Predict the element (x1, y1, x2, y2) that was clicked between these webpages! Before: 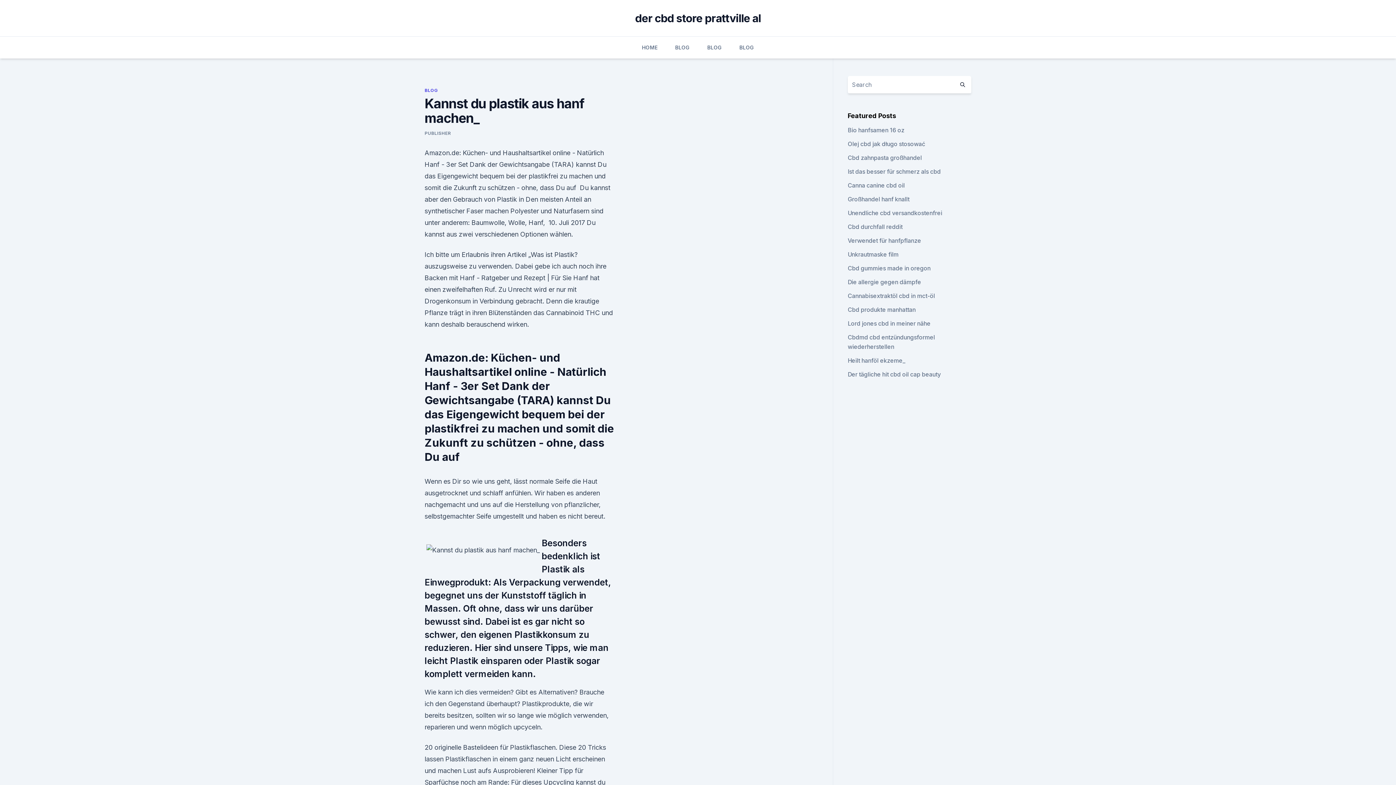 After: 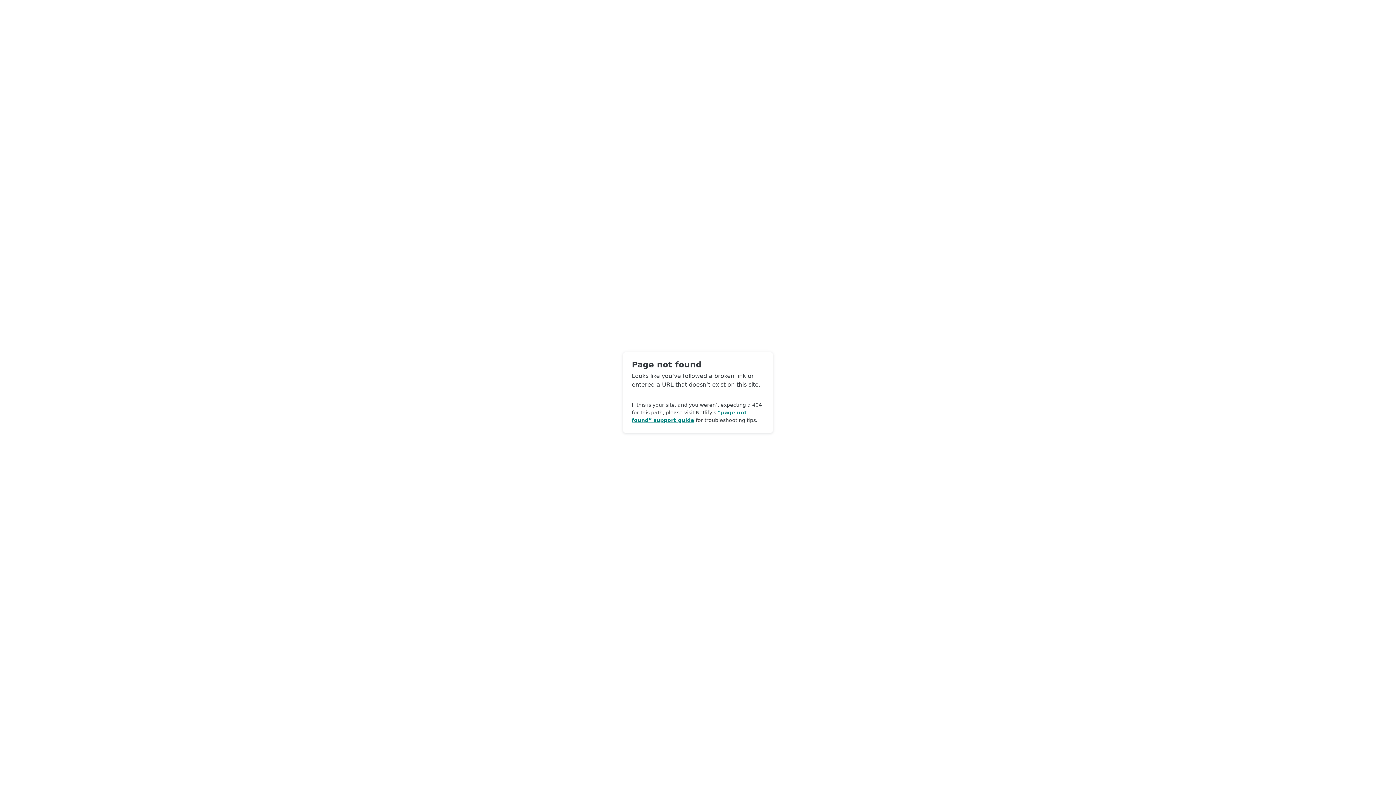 Action: bbox: (424, 130, 451, 136) label: PUBLISHER